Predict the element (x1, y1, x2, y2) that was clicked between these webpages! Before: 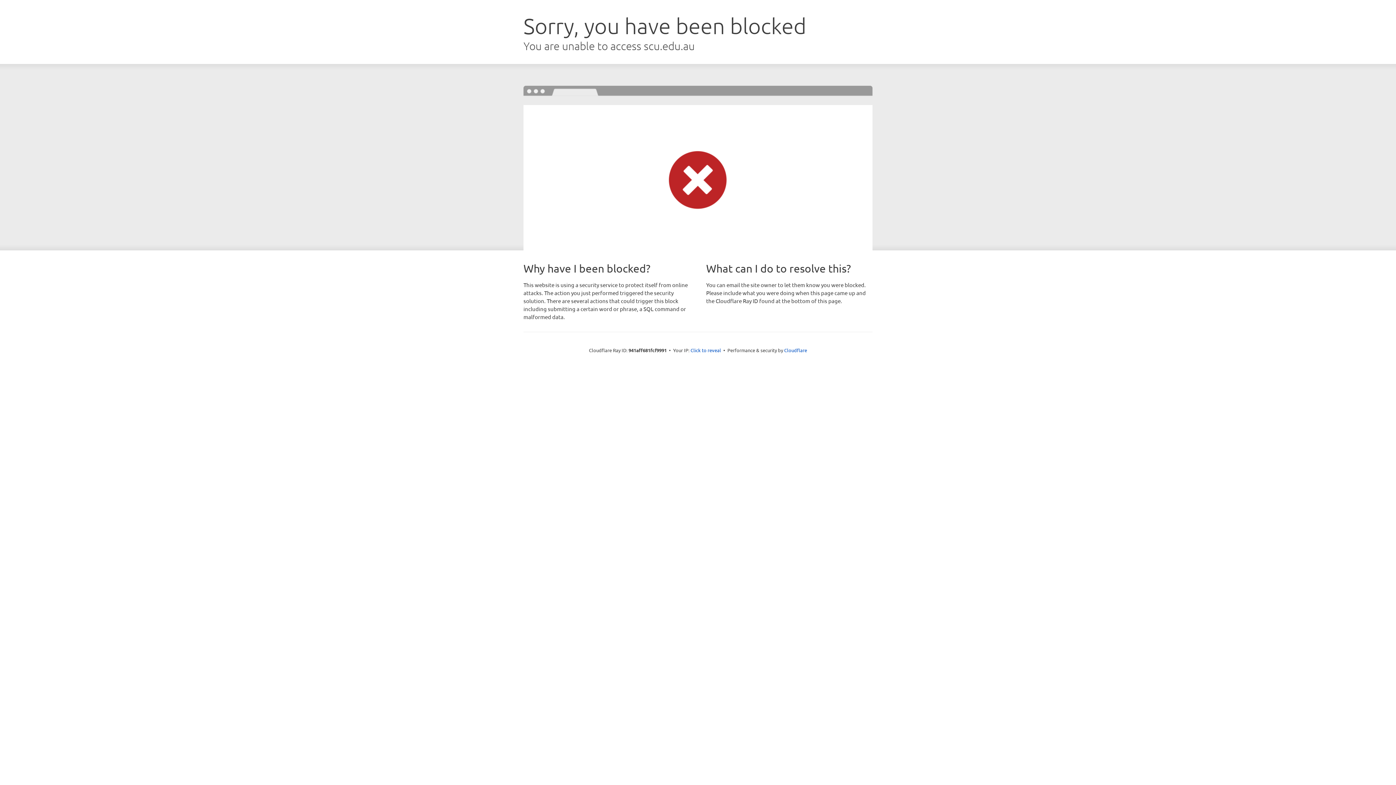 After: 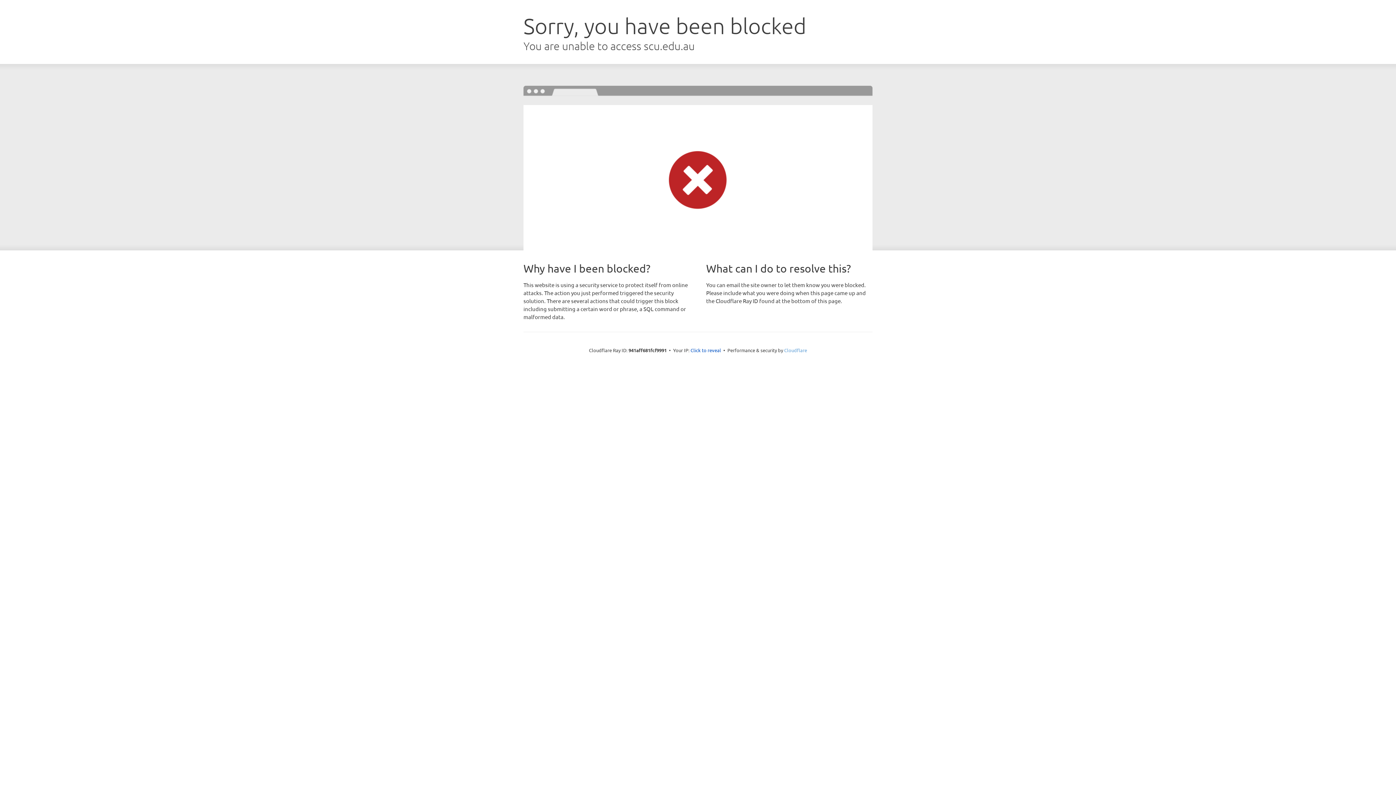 Action: label: Cloudflare bbox: (784, 347, 807, 353)